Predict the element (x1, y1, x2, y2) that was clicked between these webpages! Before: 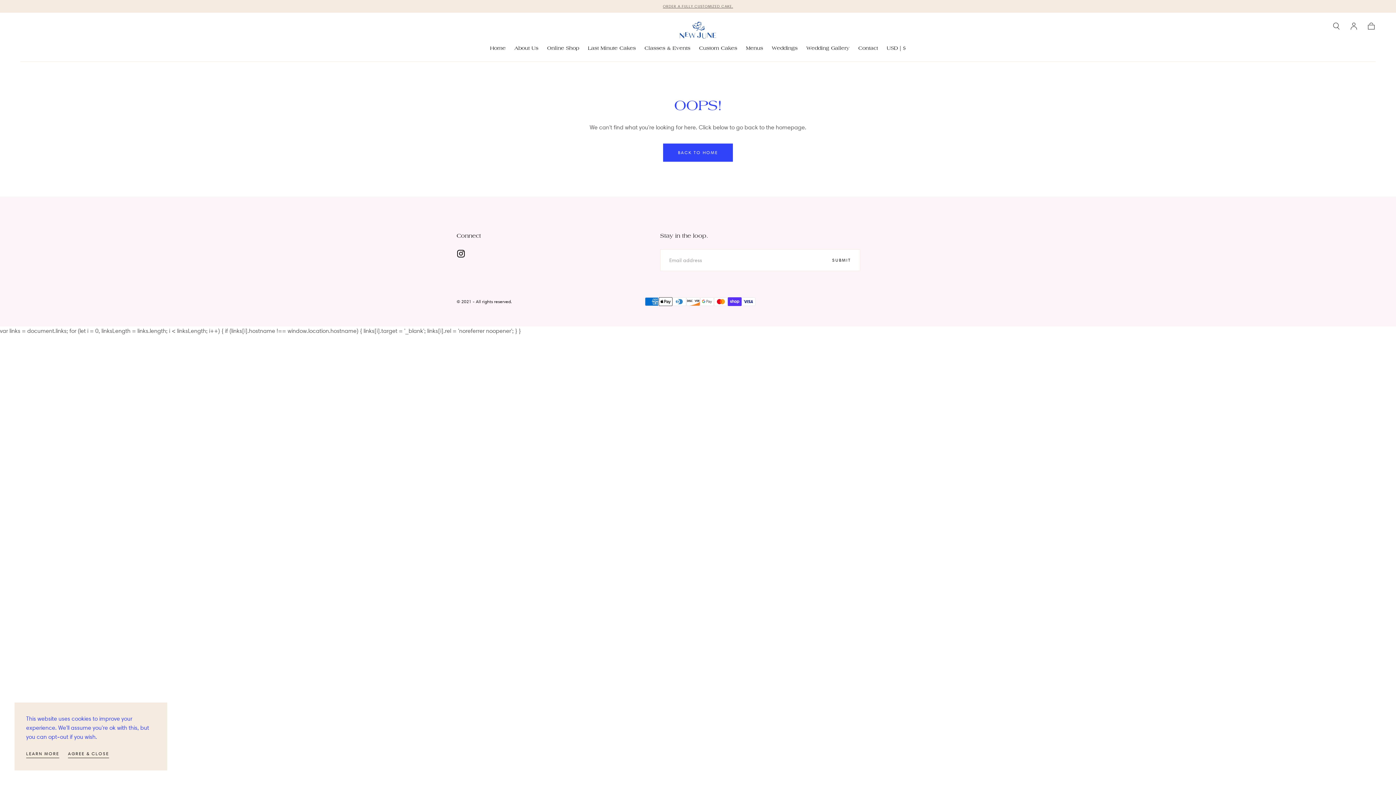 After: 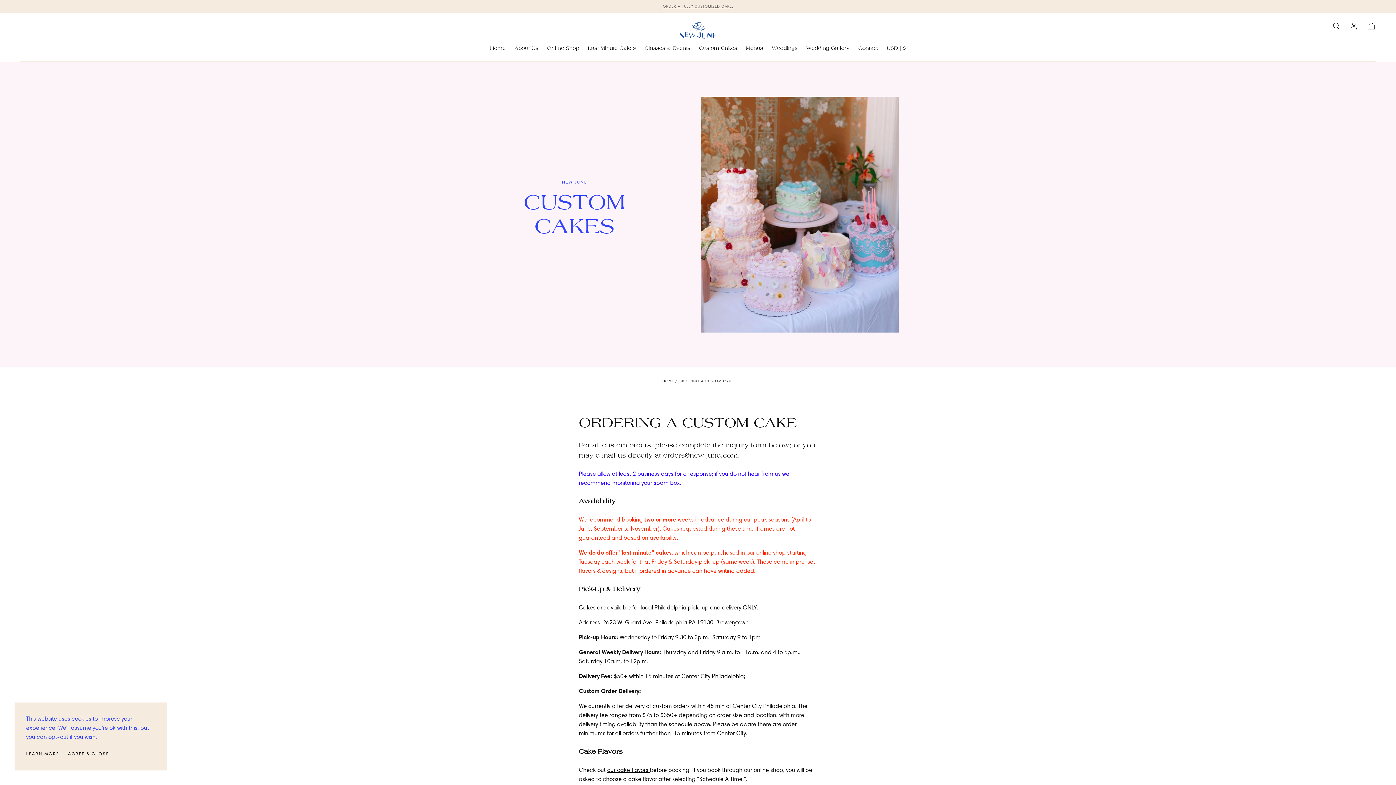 Action: label: ORDER A FULLY CUSTOMIZED CAKE. bbox: (663, 4, 733, 8)